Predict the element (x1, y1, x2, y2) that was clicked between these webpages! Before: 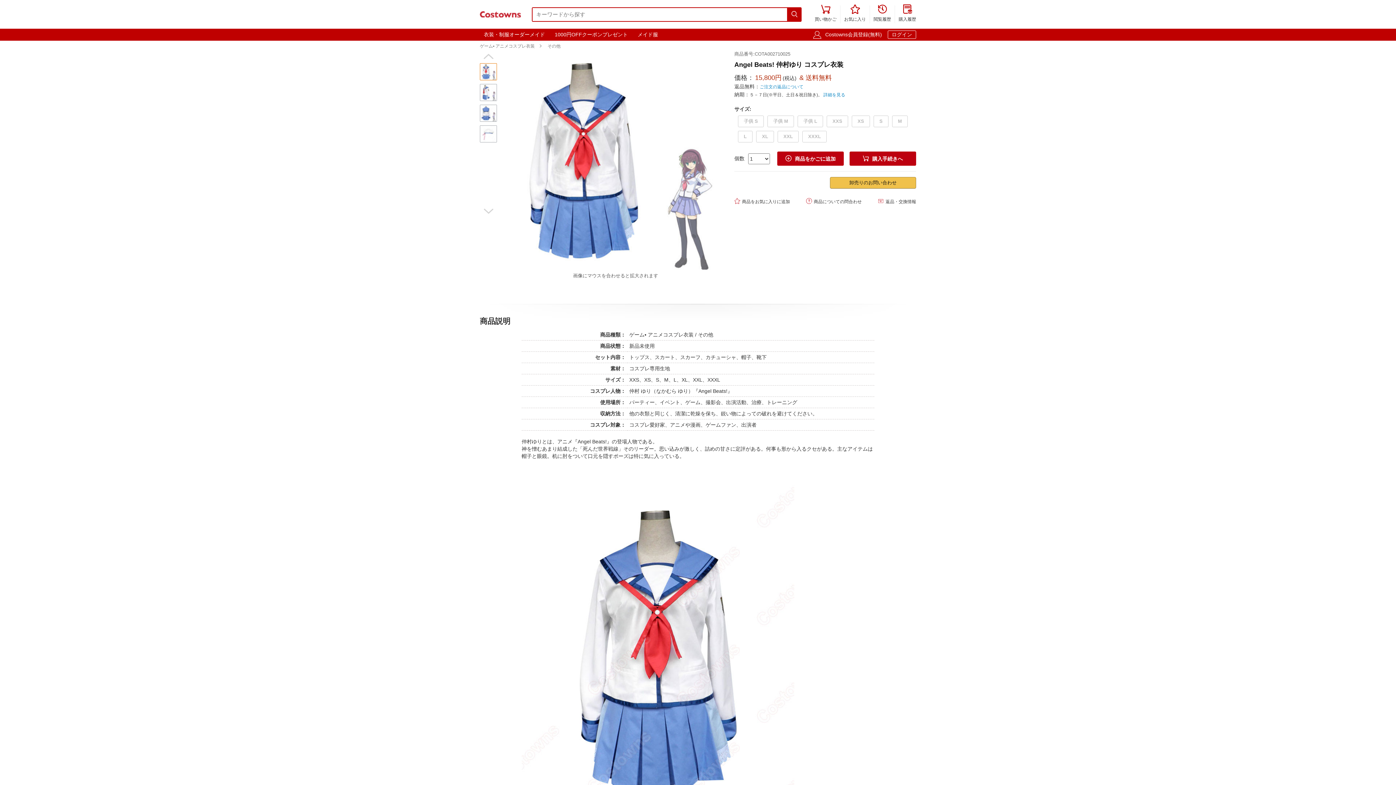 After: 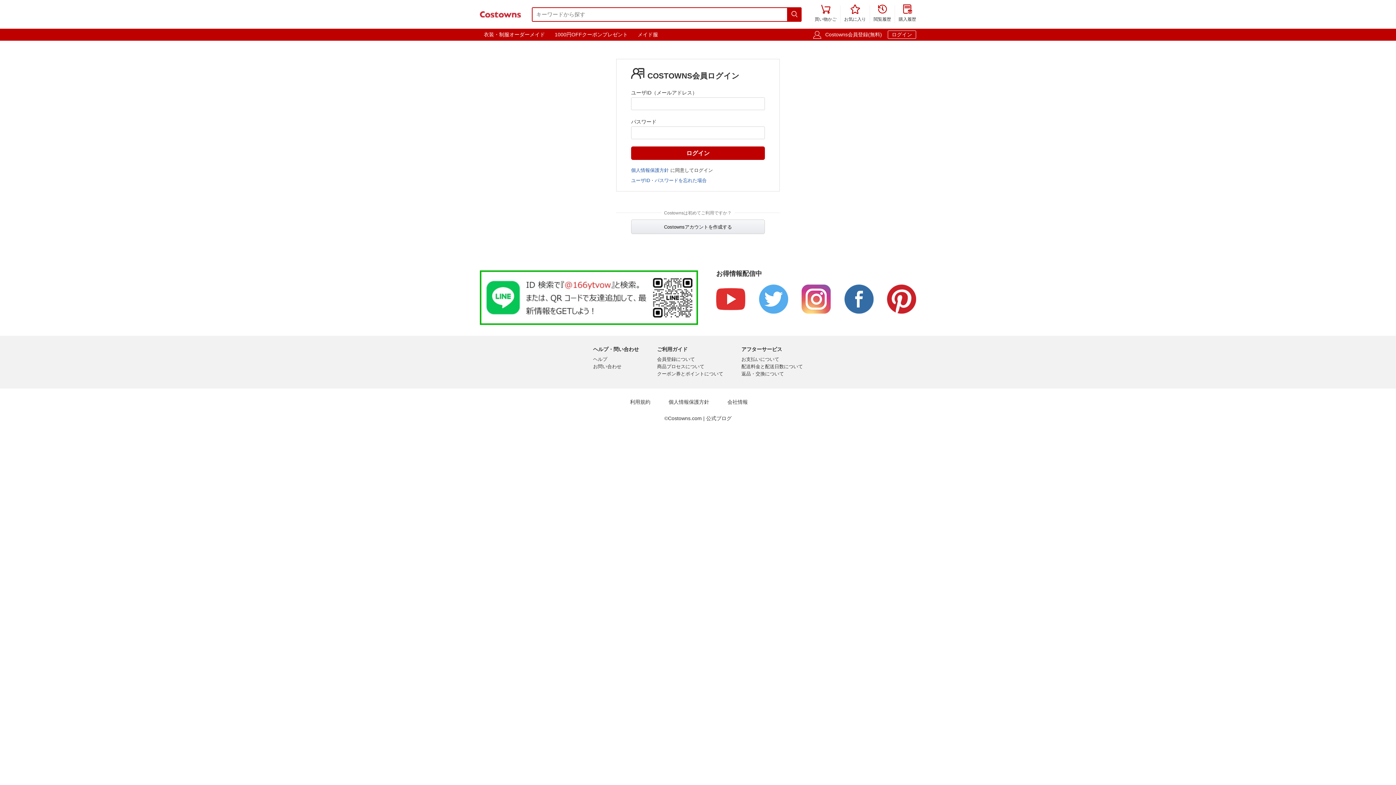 Action: label: 
閲覧履歴 bbox: (873, 5, 891, 23)